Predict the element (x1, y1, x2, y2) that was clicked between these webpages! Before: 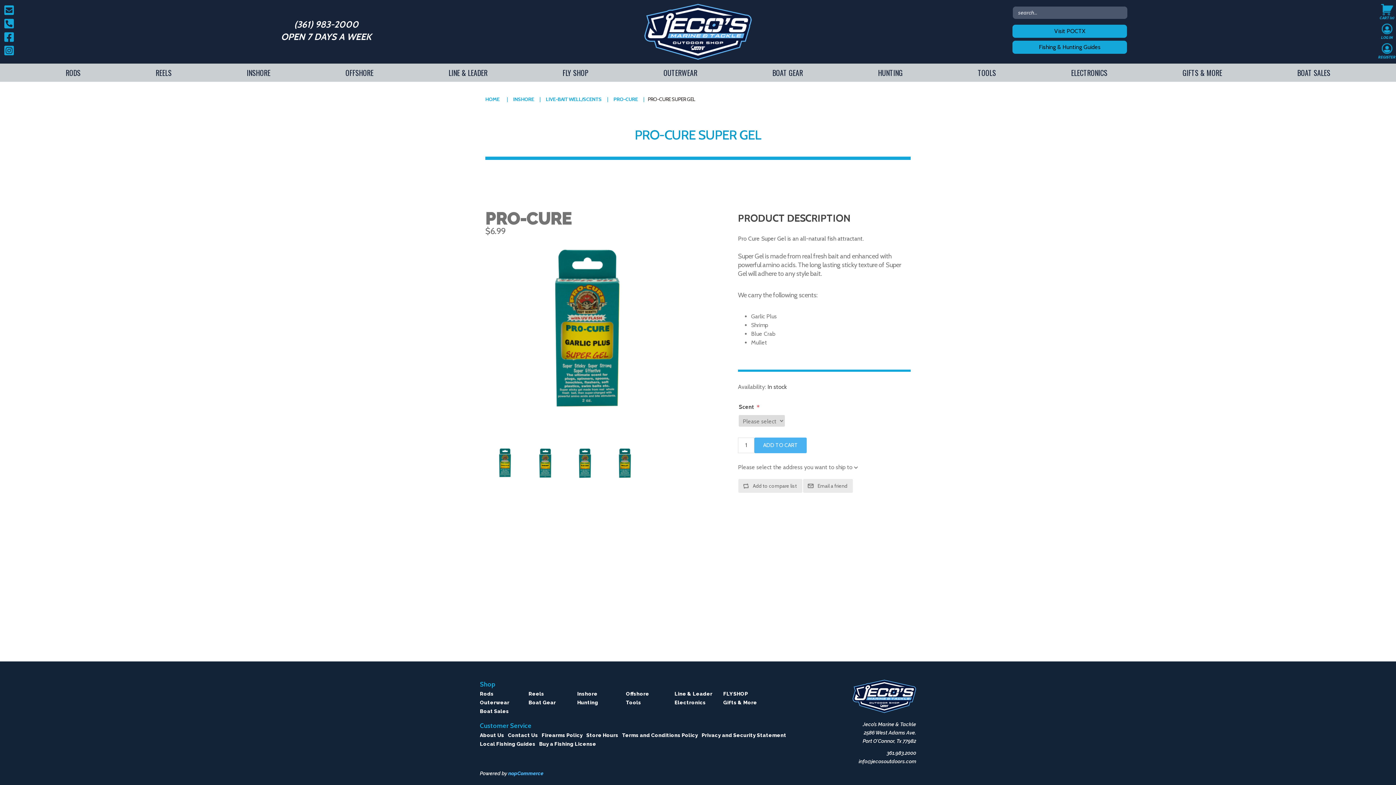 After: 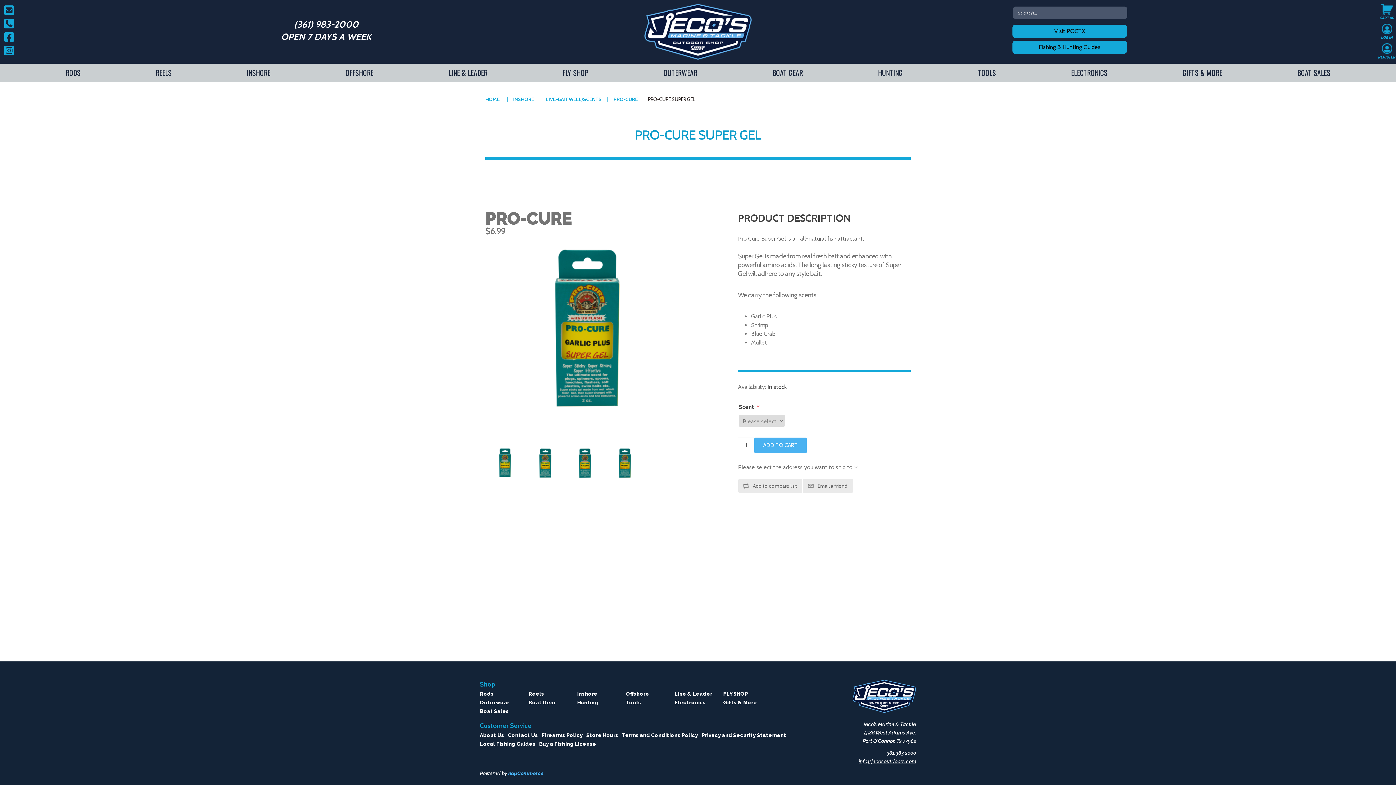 Action: bbox: (858, 758, 916, 764) label: info@jecosoutdoors.com